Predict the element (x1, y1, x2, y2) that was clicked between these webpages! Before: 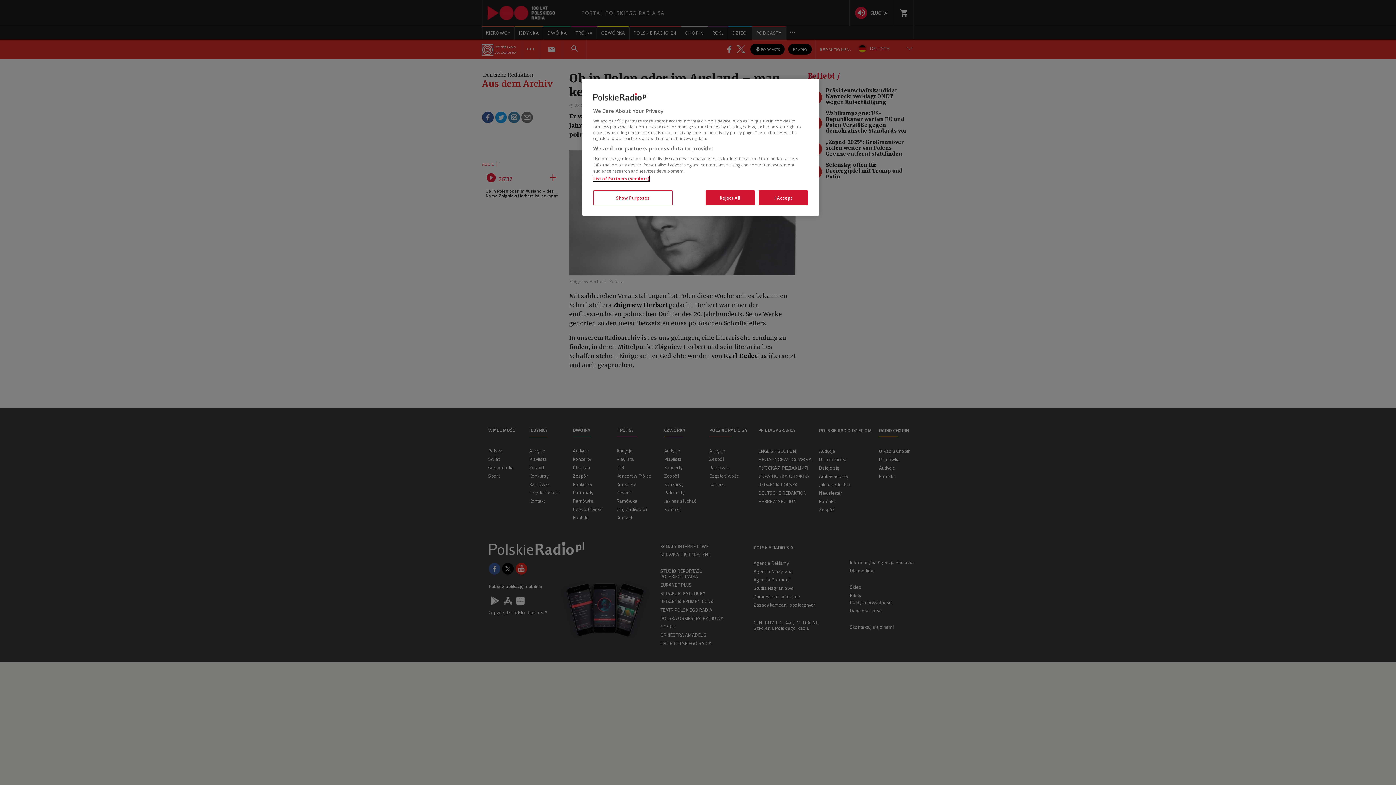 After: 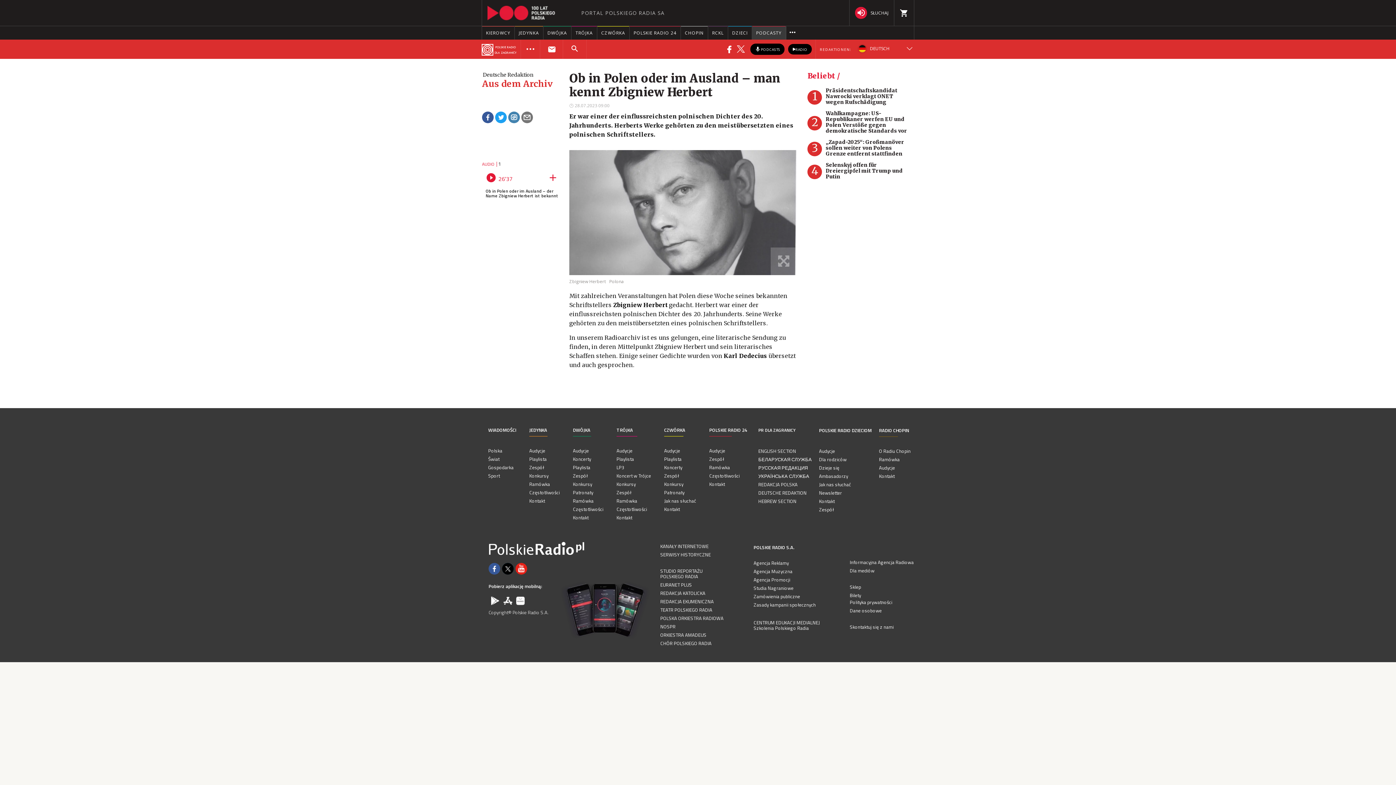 Action: bbox: (758, 190, 808, 205) label: I Accept